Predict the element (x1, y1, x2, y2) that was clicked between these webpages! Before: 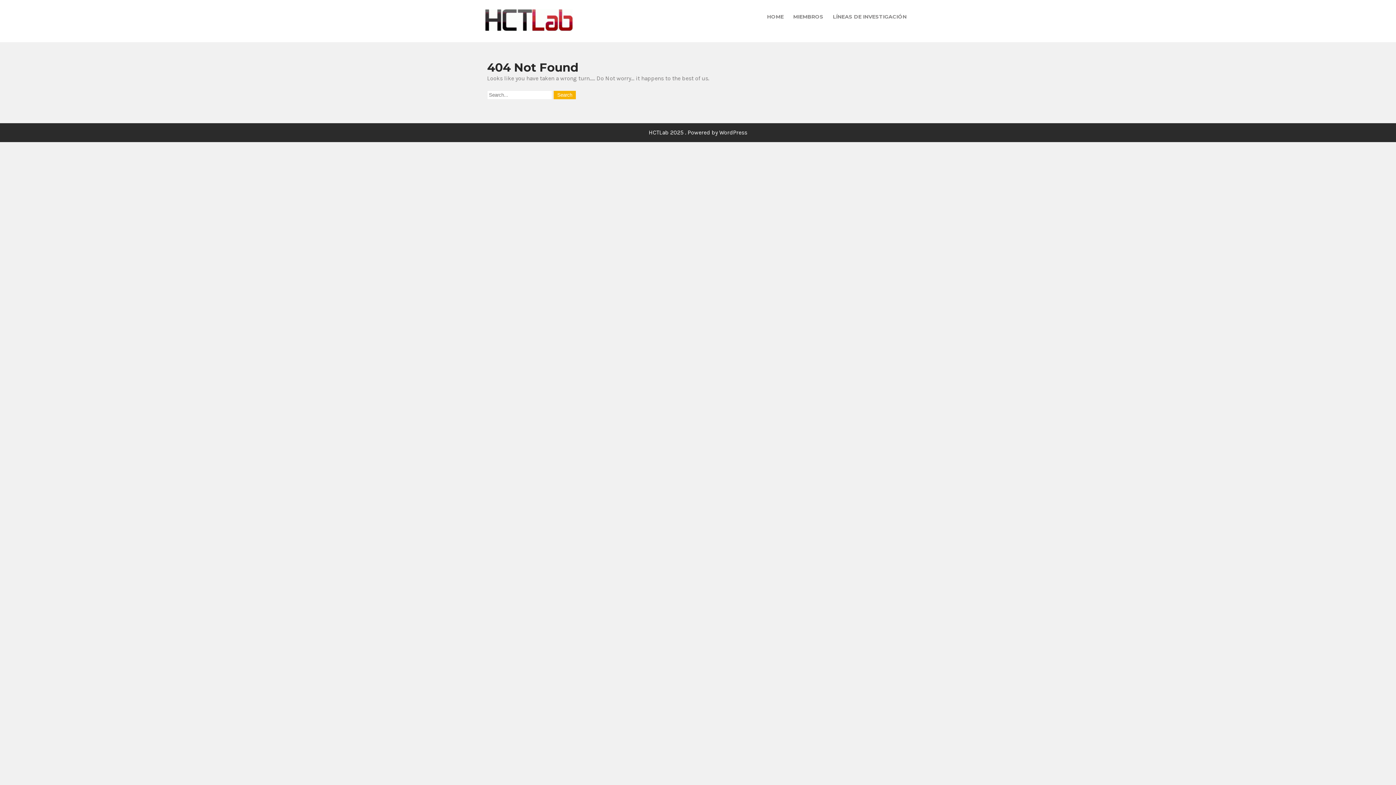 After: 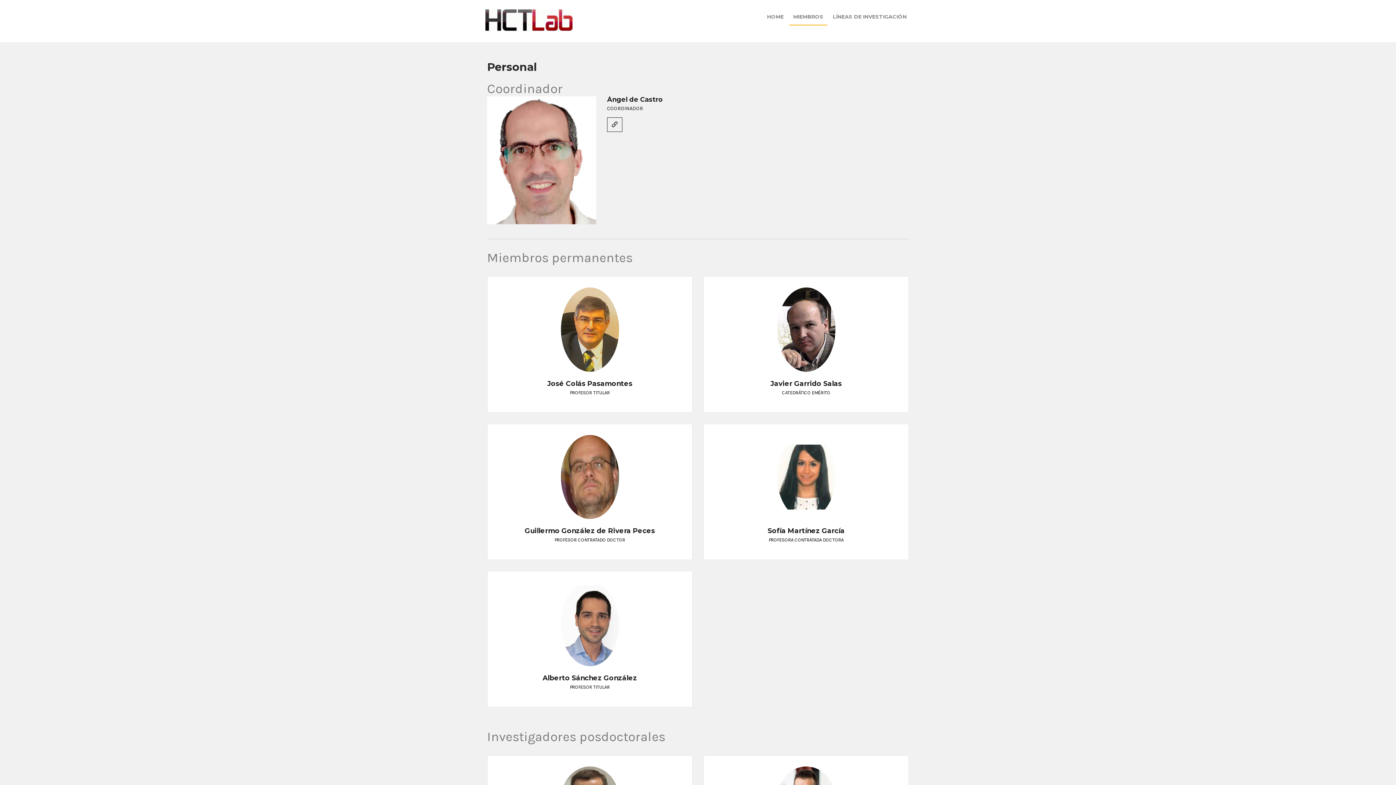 Action: bbox: (789, 8, 827, 24) label: MIEMBROS